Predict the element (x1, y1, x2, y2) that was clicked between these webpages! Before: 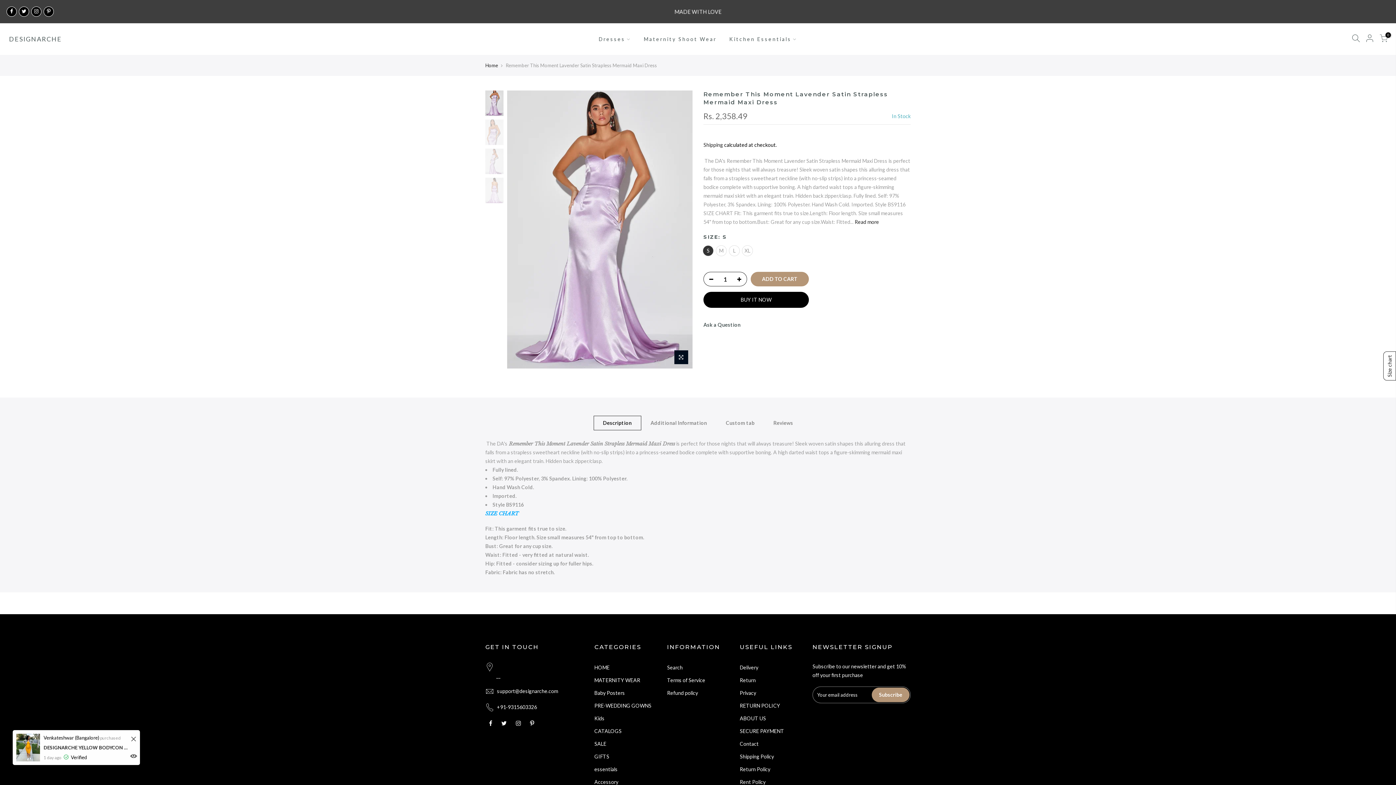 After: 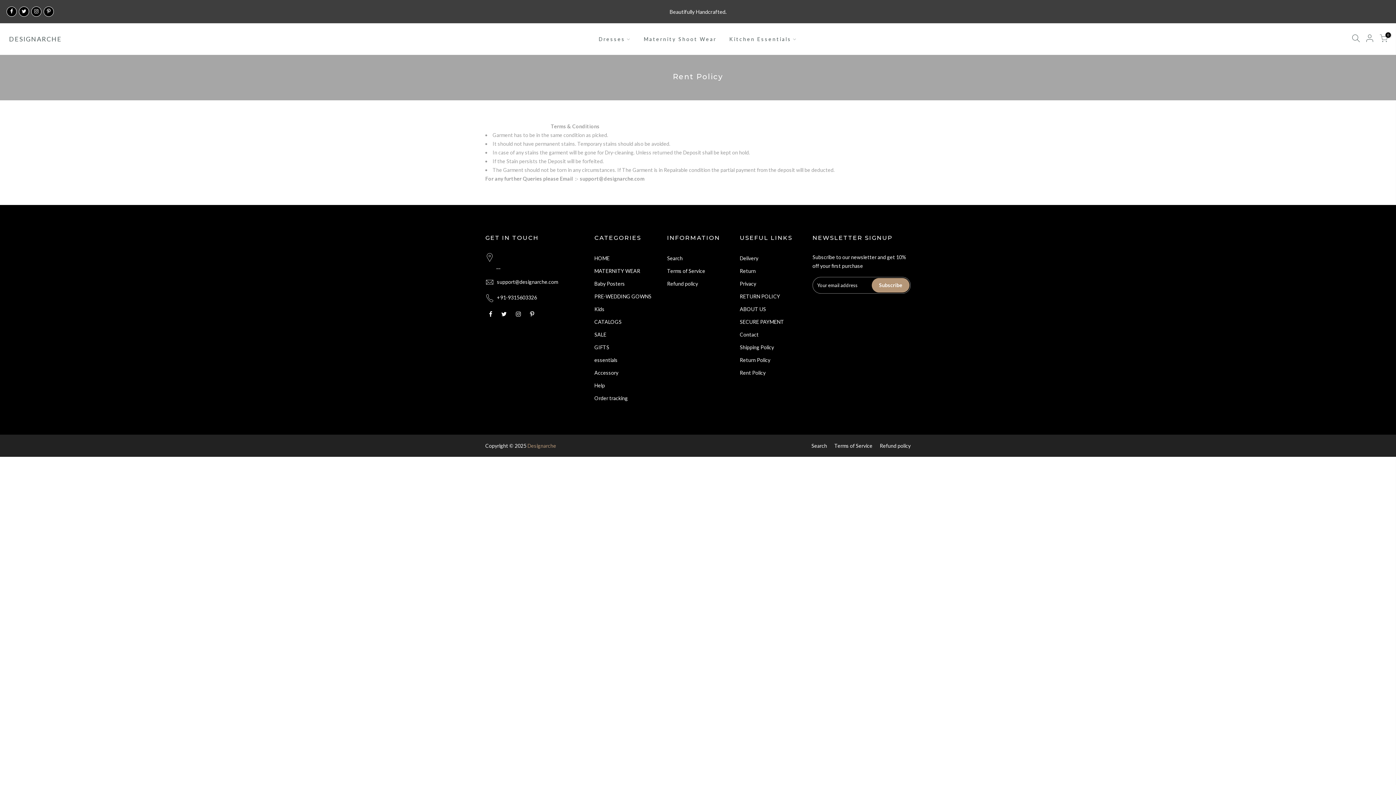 Action: label: Rent Policy bbox: (740, 779, 765, 785)